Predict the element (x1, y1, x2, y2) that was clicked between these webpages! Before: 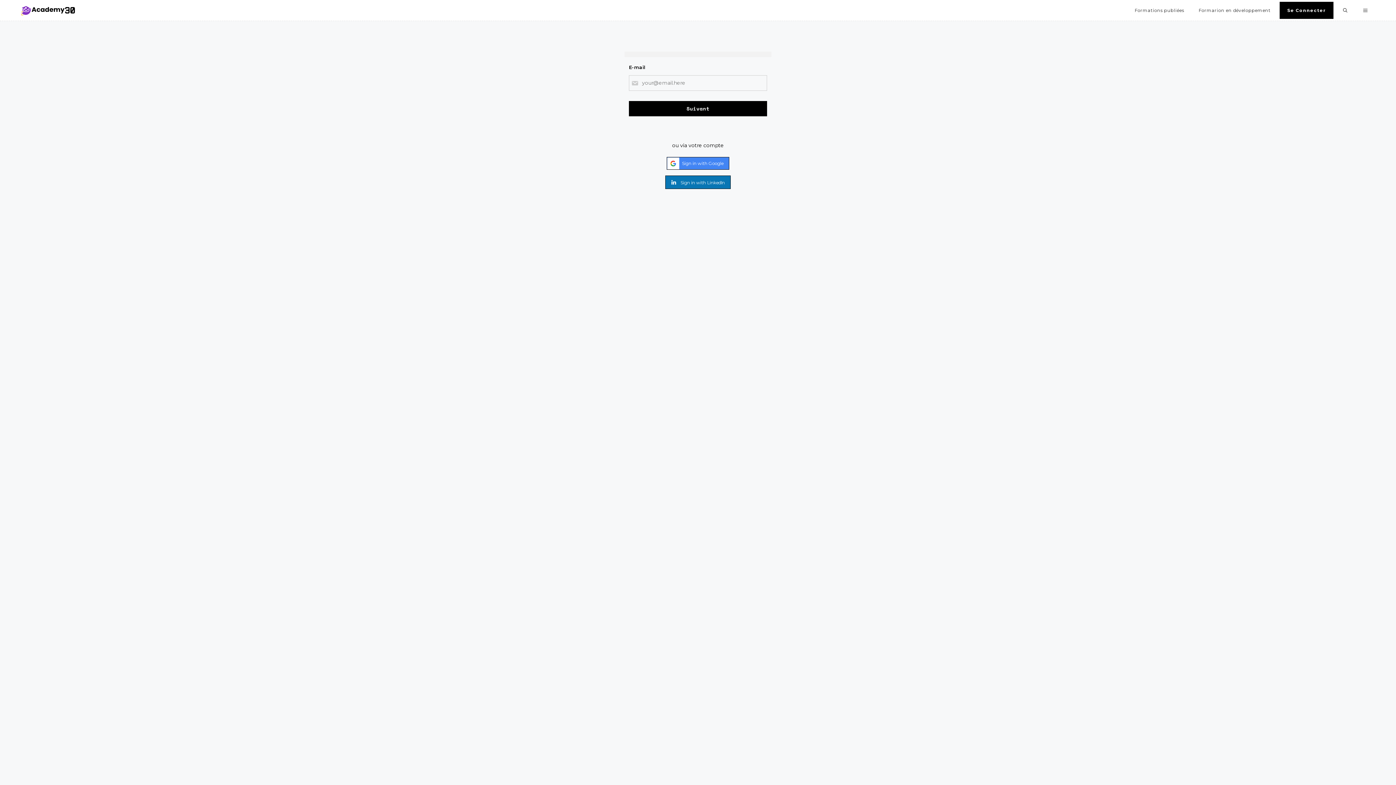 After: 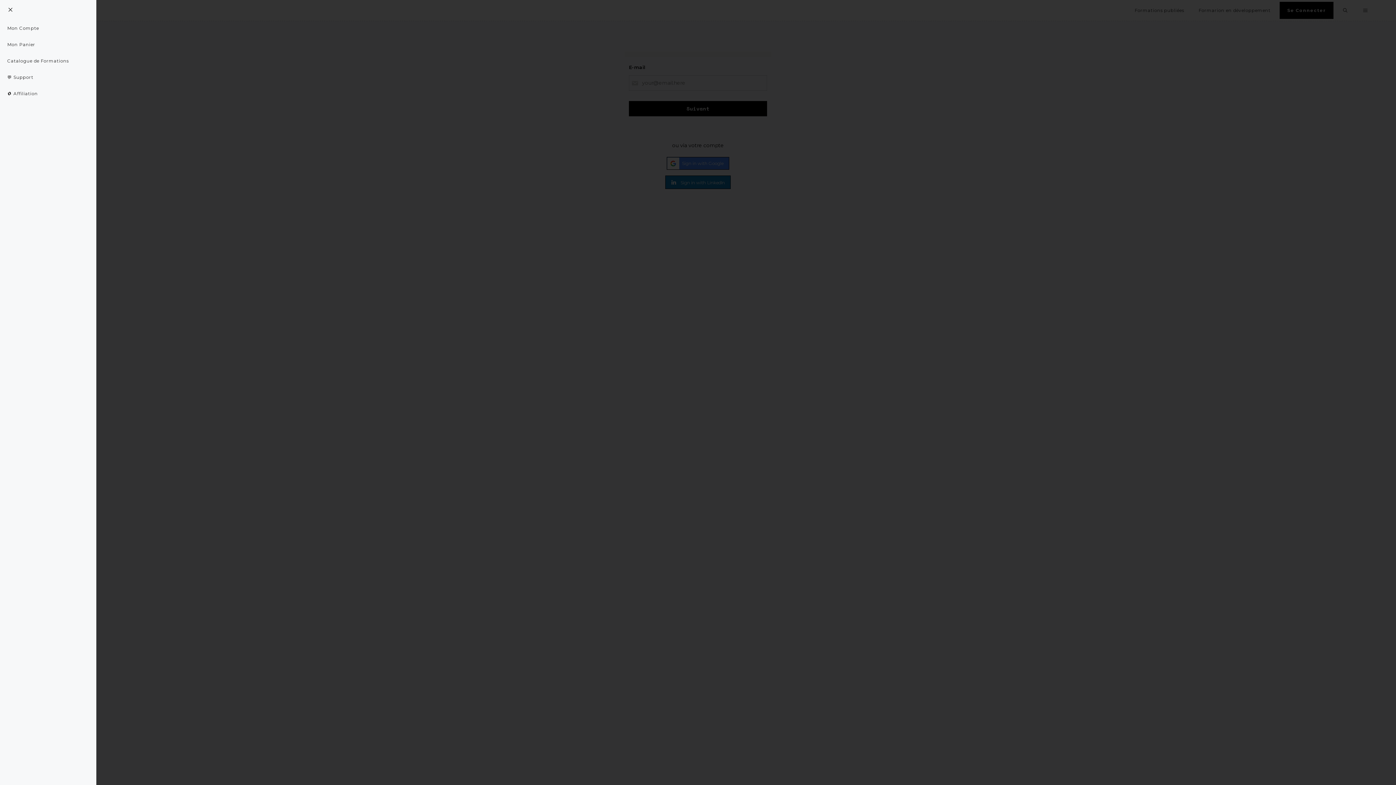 Action: bbox: (1355, 2, 1376, 18)